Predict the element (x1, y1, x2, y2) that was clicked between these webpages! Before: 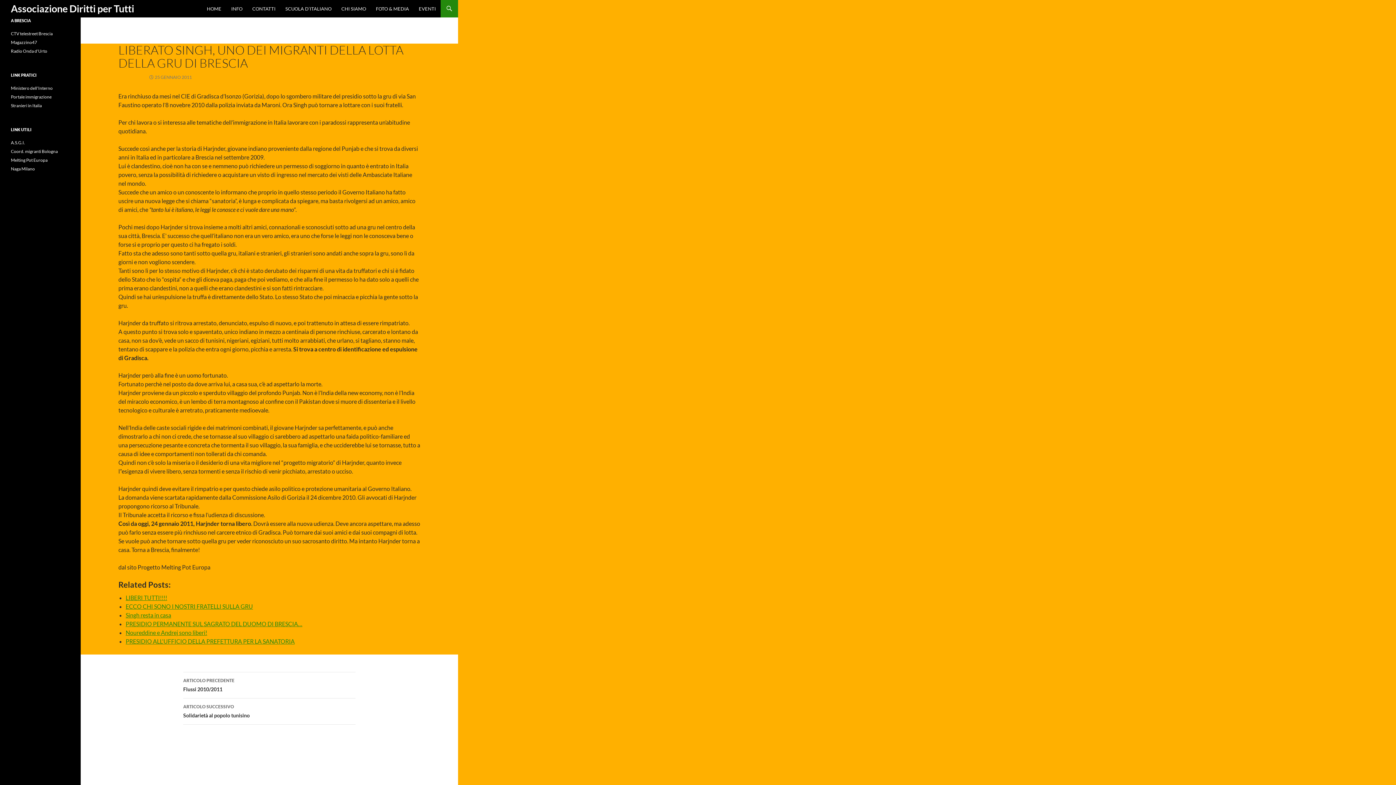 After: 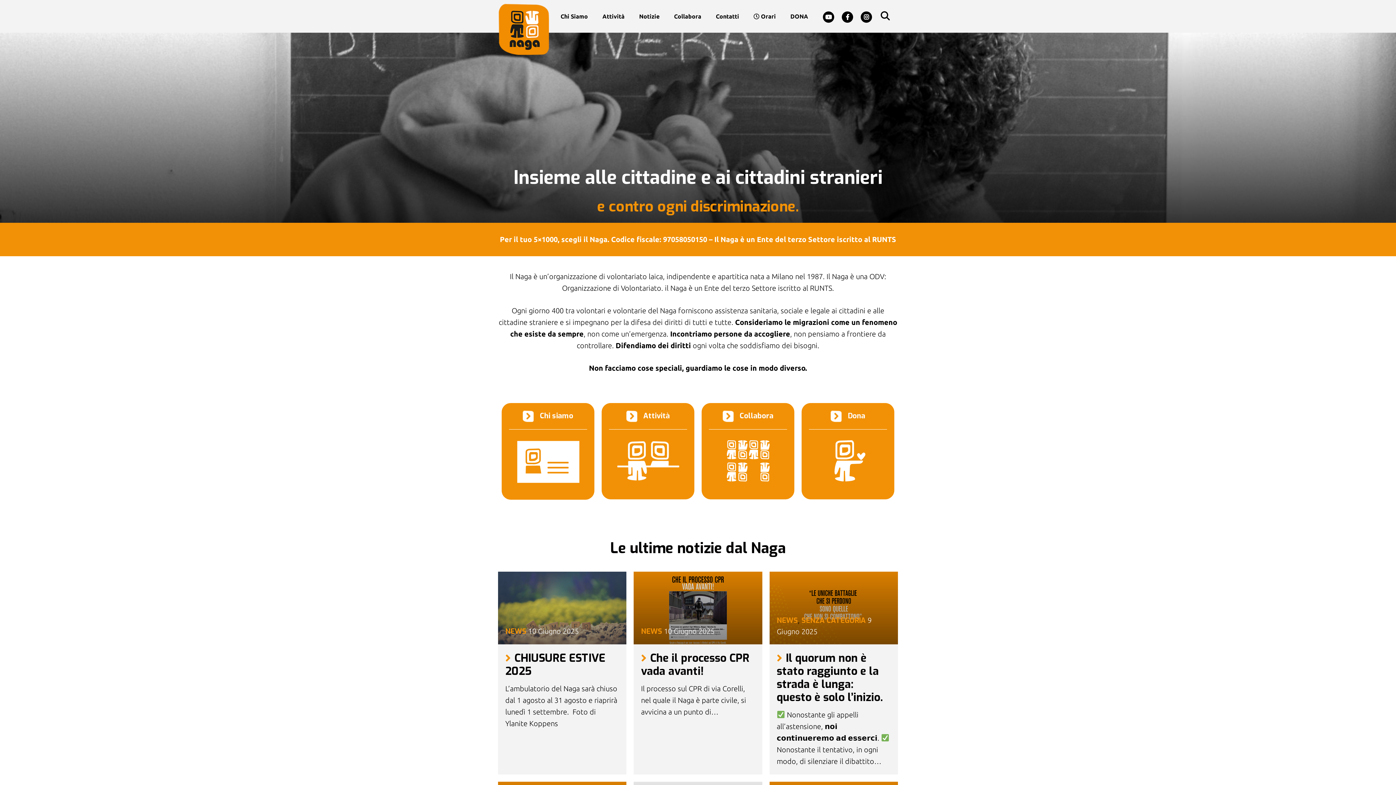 Action: label: Naga Milano bbox: (10, 166, 34, 171)